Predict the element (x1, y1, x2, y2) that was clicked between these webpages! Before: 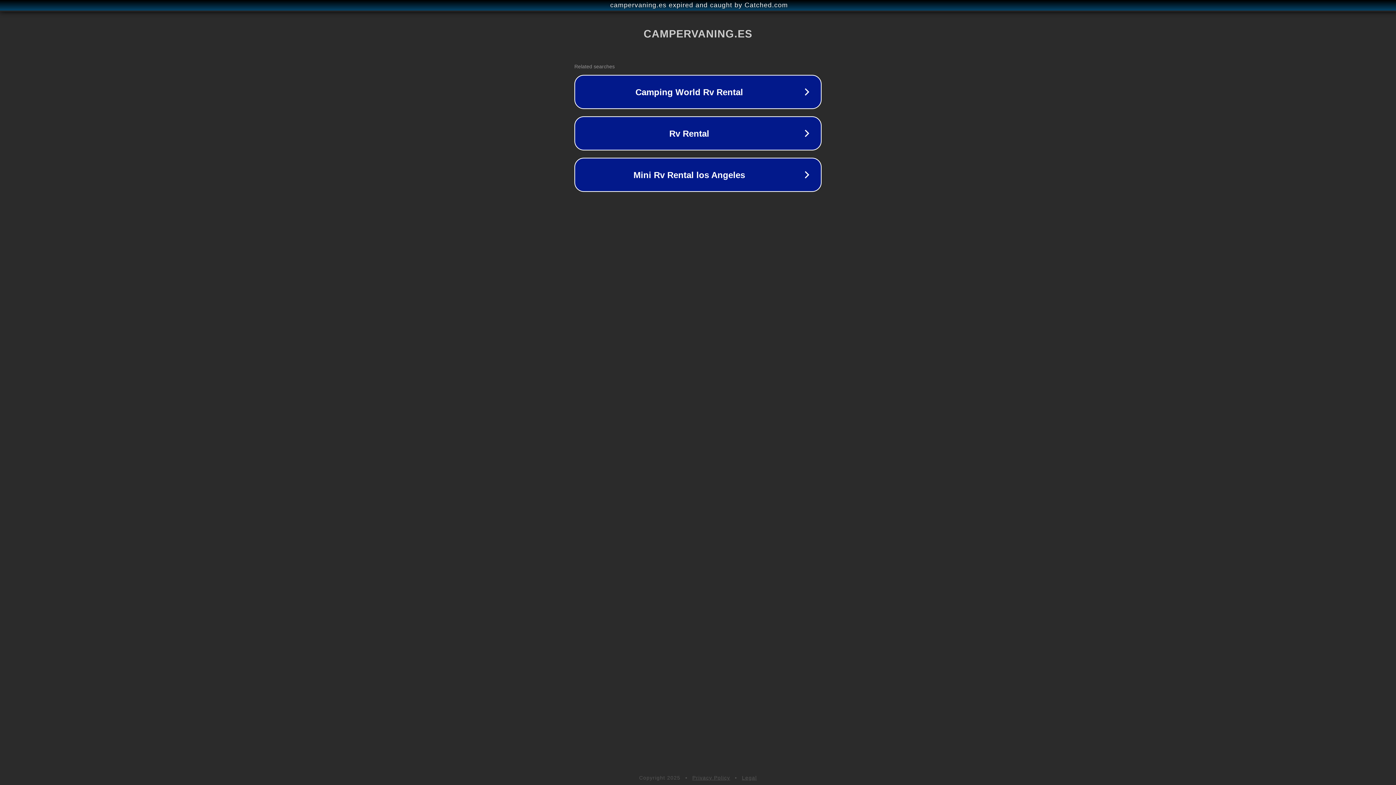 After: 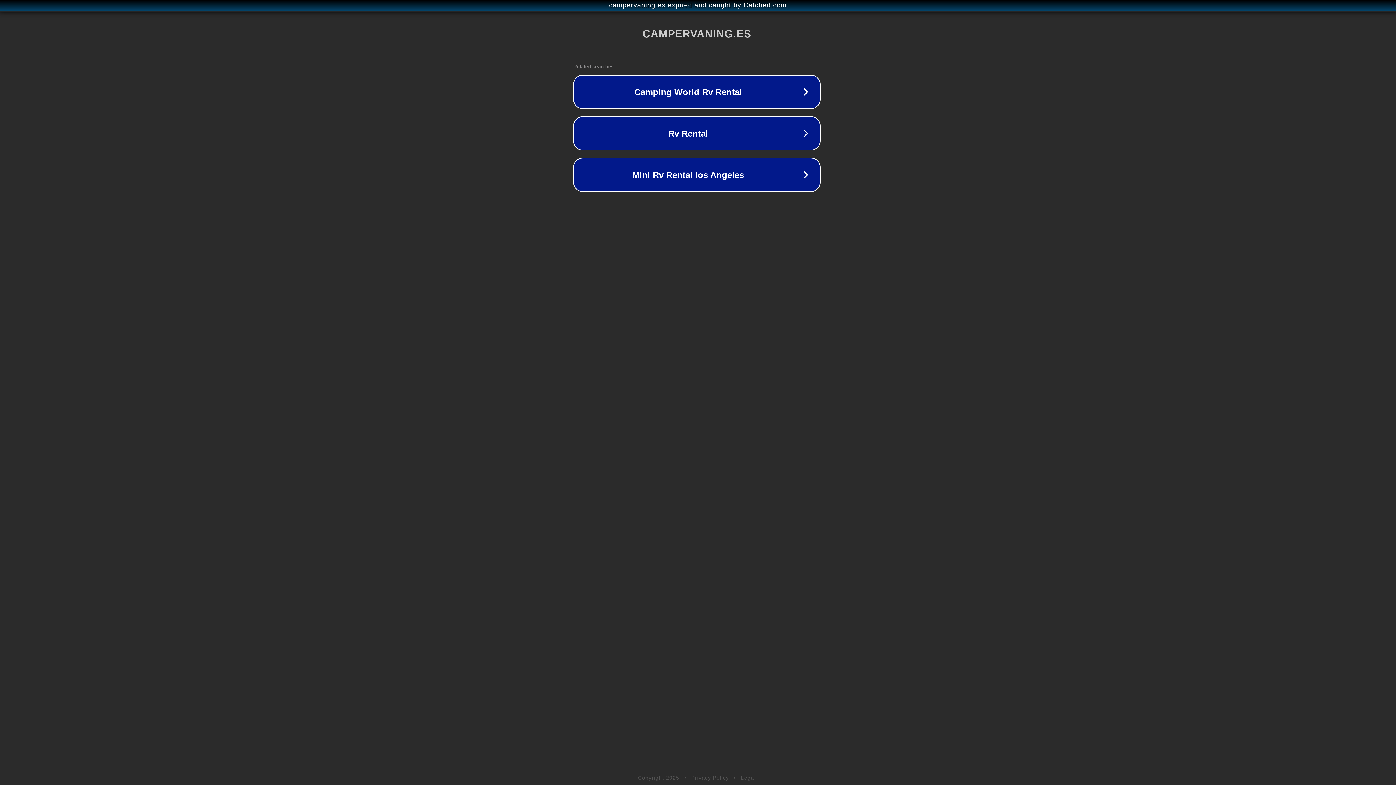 Action: label: campervaning.es expired and caught by Catched.com bbox: (1, 1, 1397, 9)